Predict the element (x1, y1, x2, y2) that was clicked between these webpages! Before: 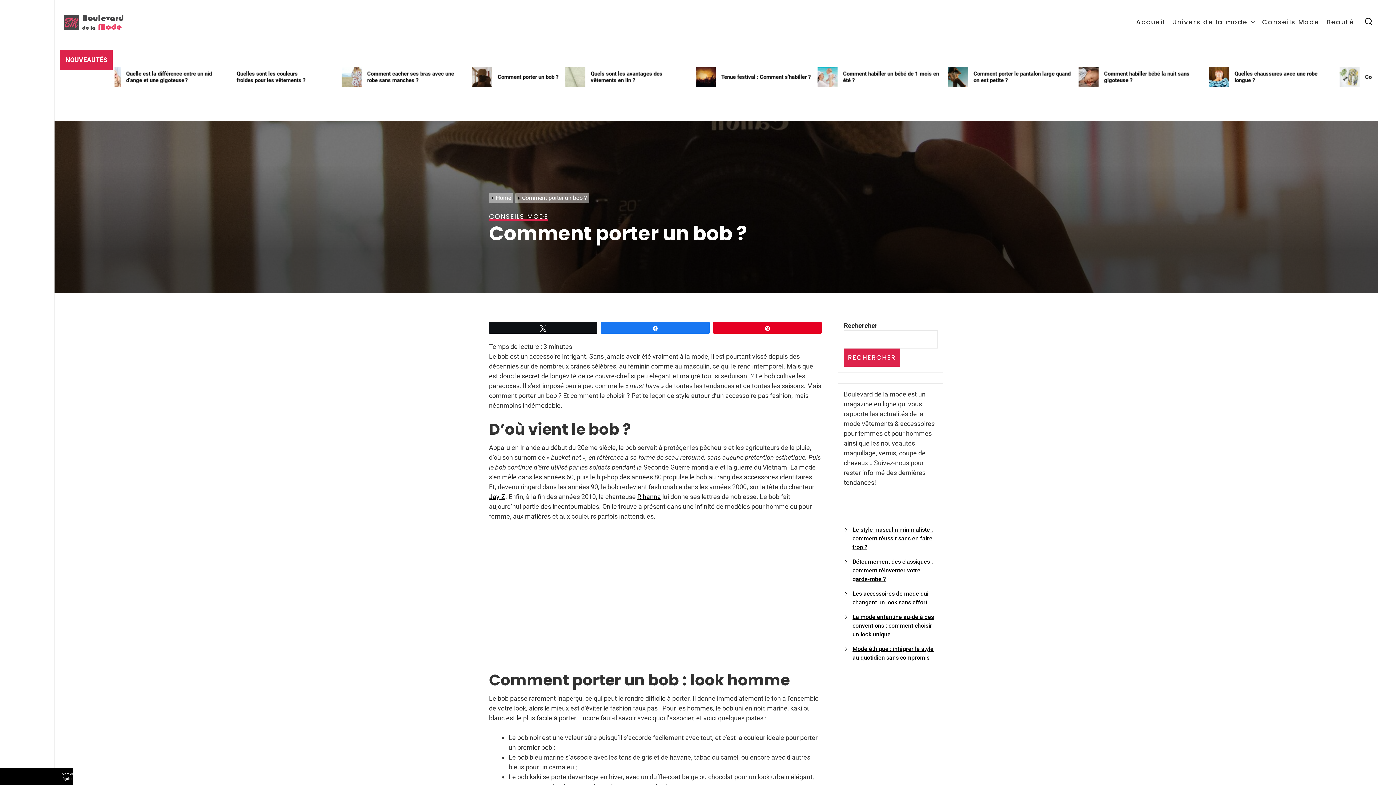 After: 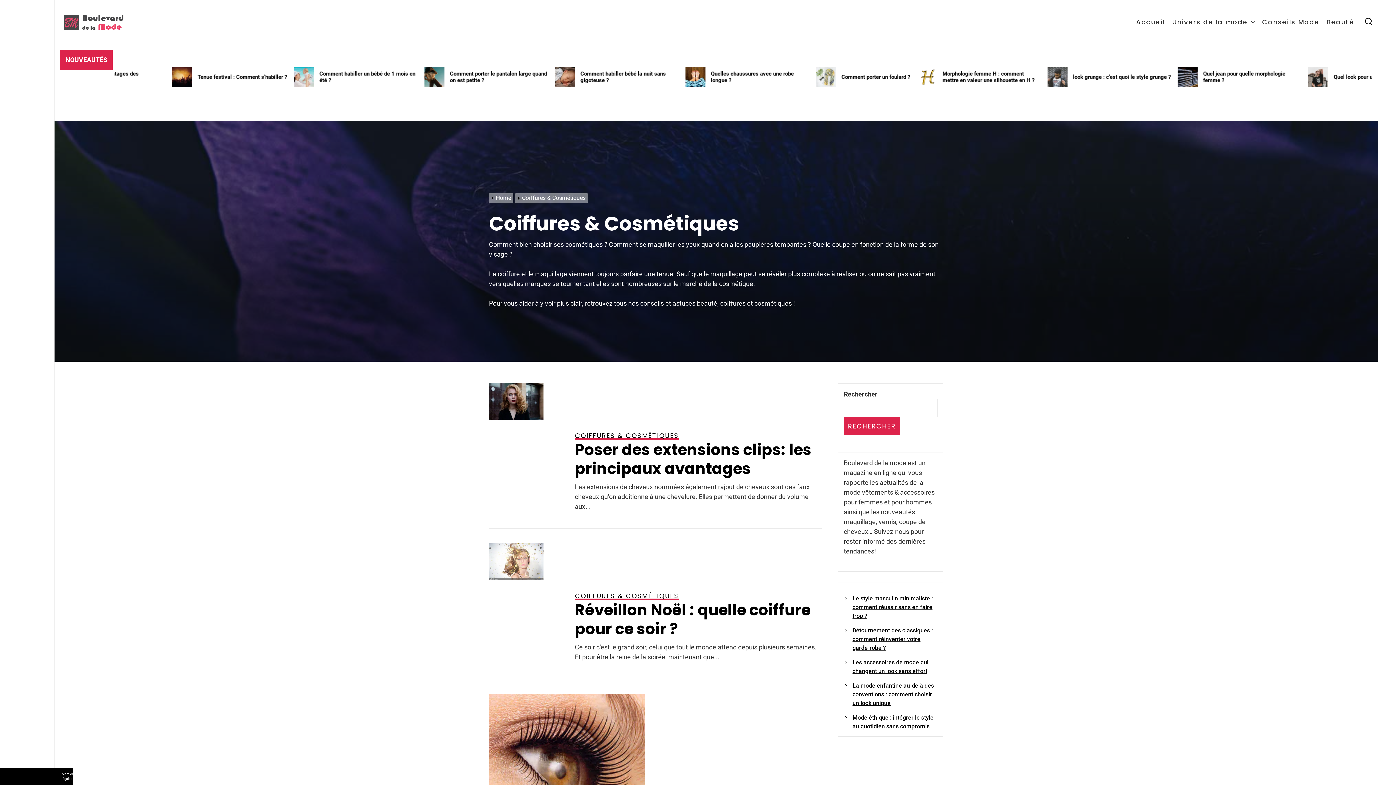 Action: label: Beauté bbox: (1326, 18, 1354, 25)